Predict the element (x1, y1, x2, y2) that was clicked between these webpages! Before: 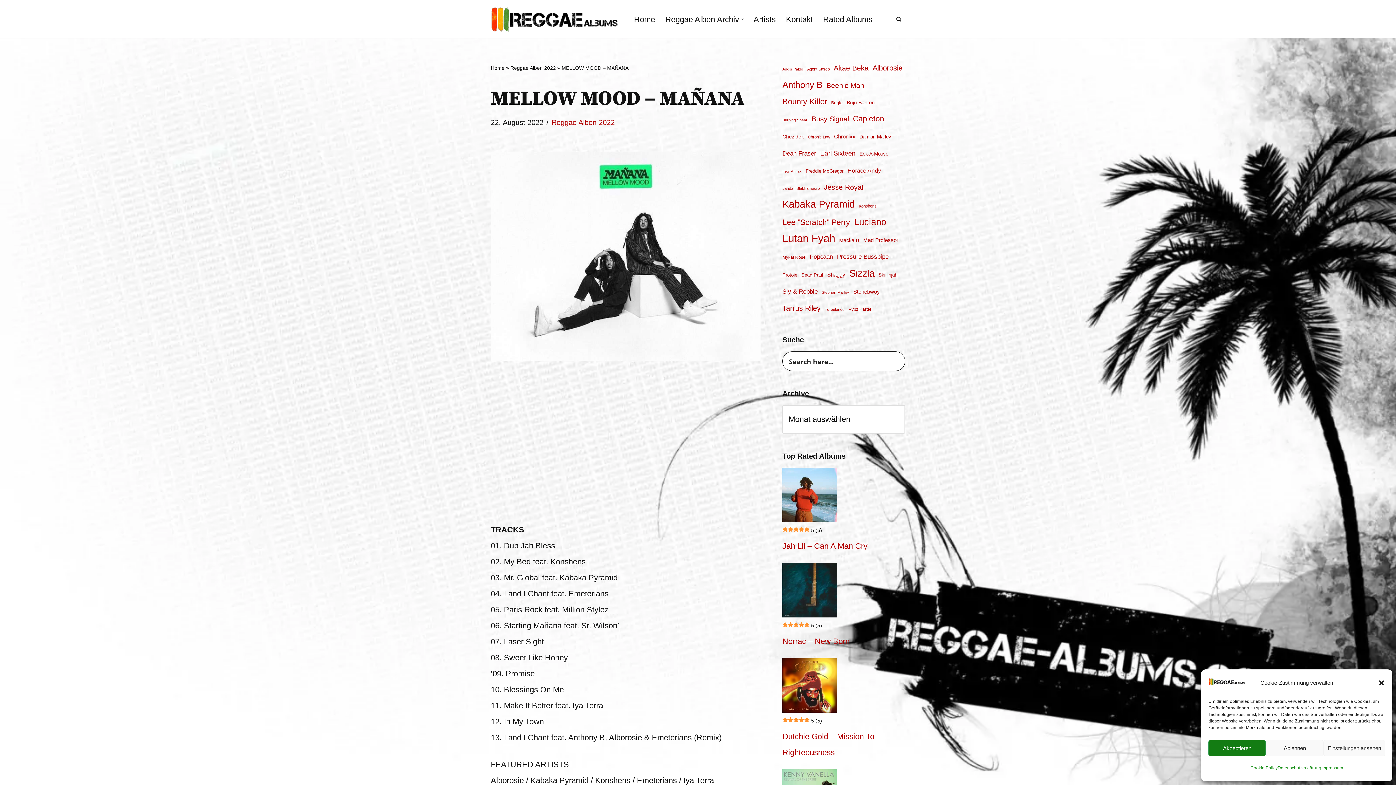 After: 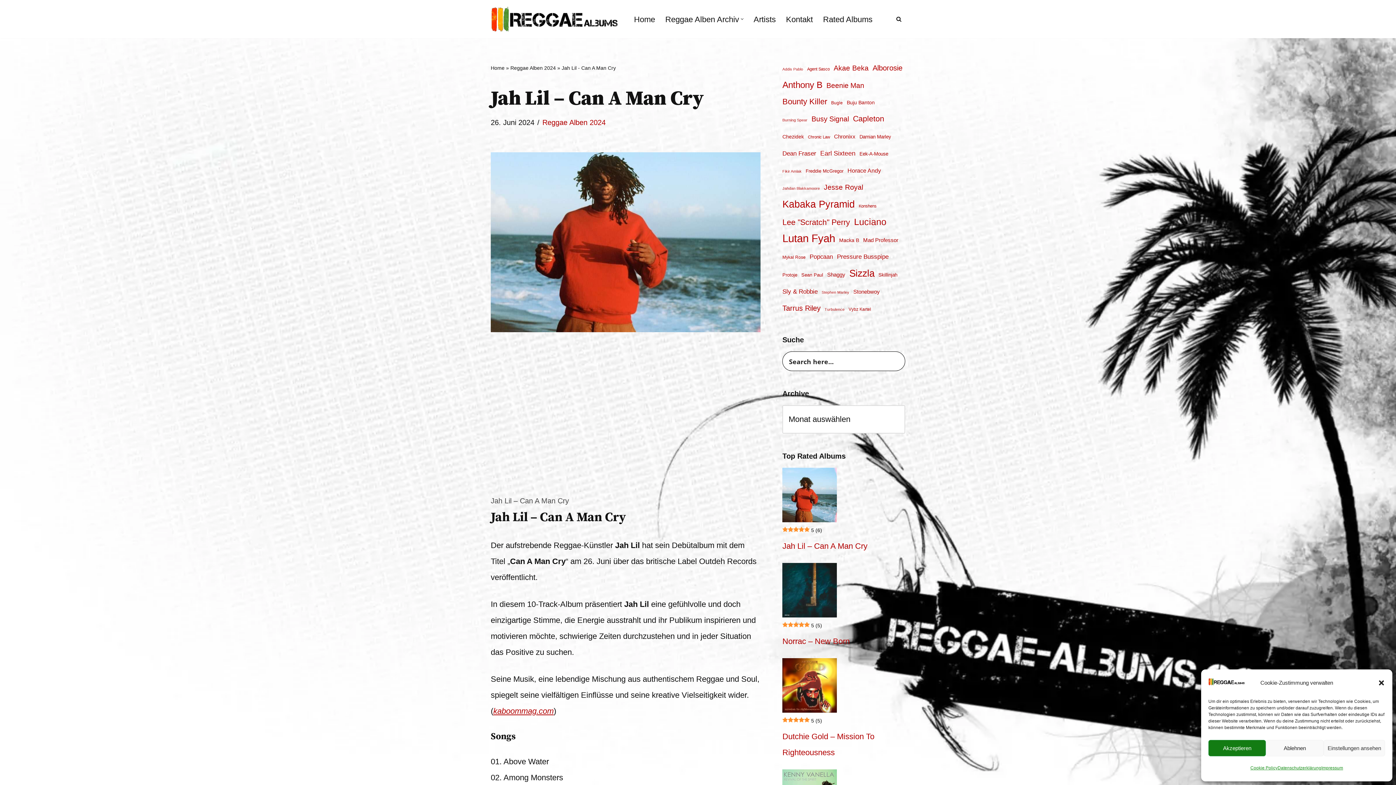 Action: bbox: (782, 468, 905, 522)